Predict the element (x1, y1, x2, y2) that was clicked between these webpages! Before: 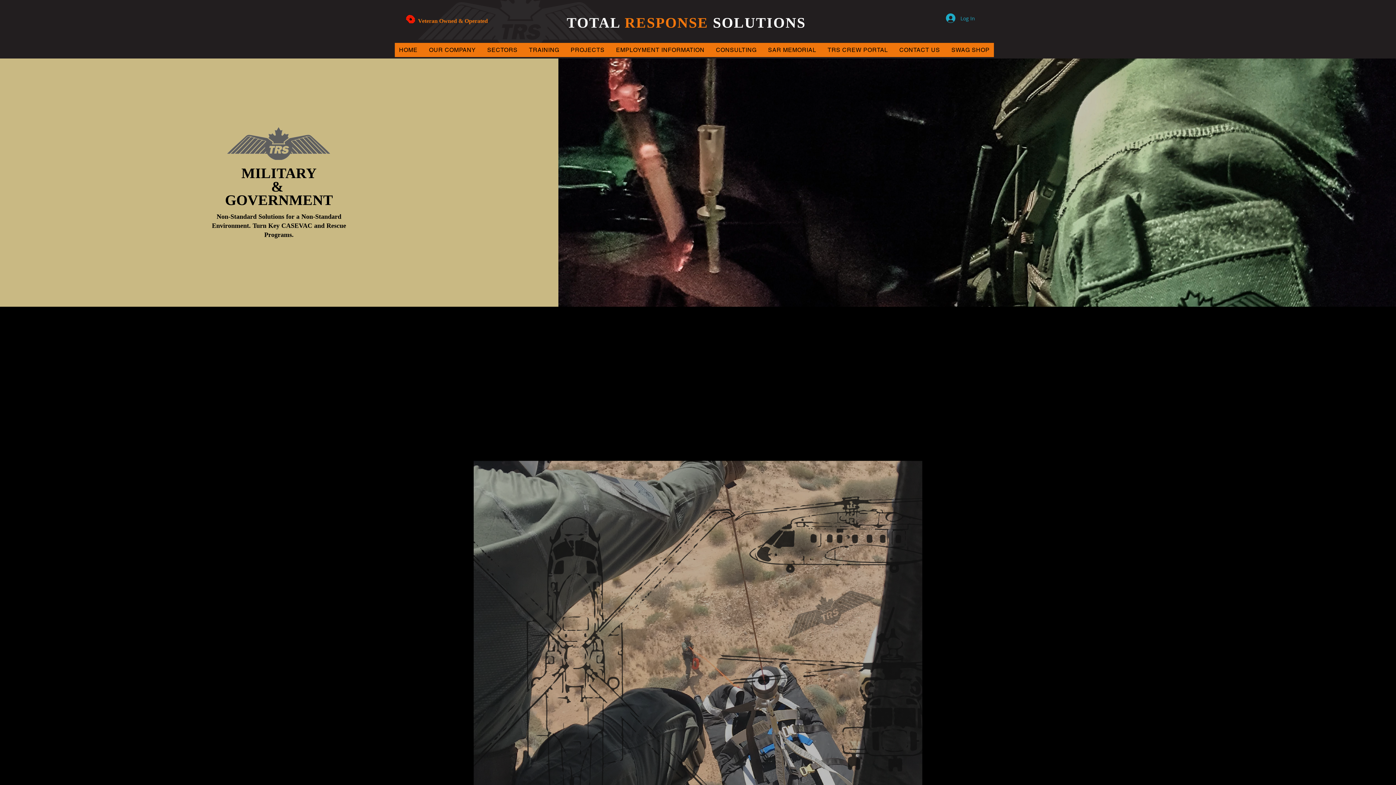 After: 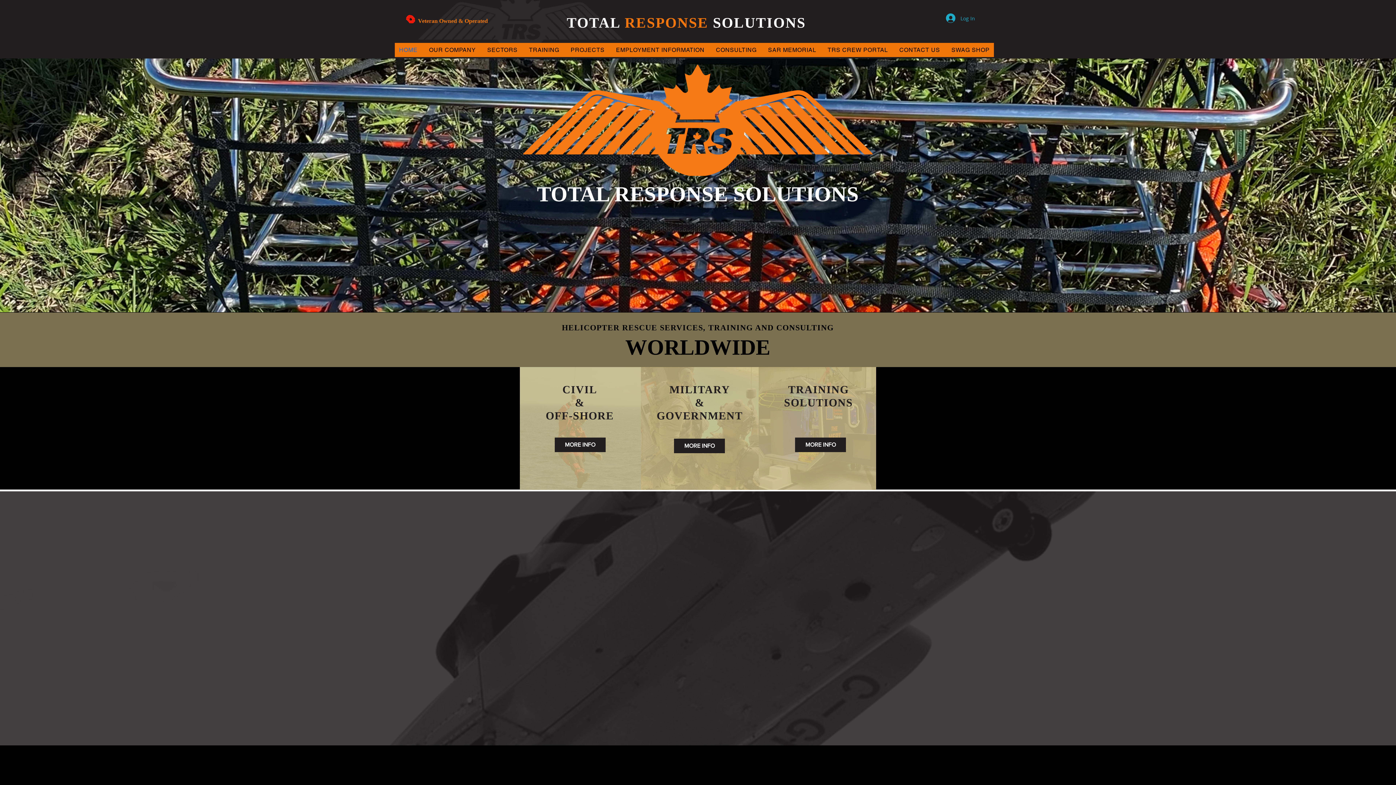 Action: bbox: (394, 42, 421, 57) label: HOME